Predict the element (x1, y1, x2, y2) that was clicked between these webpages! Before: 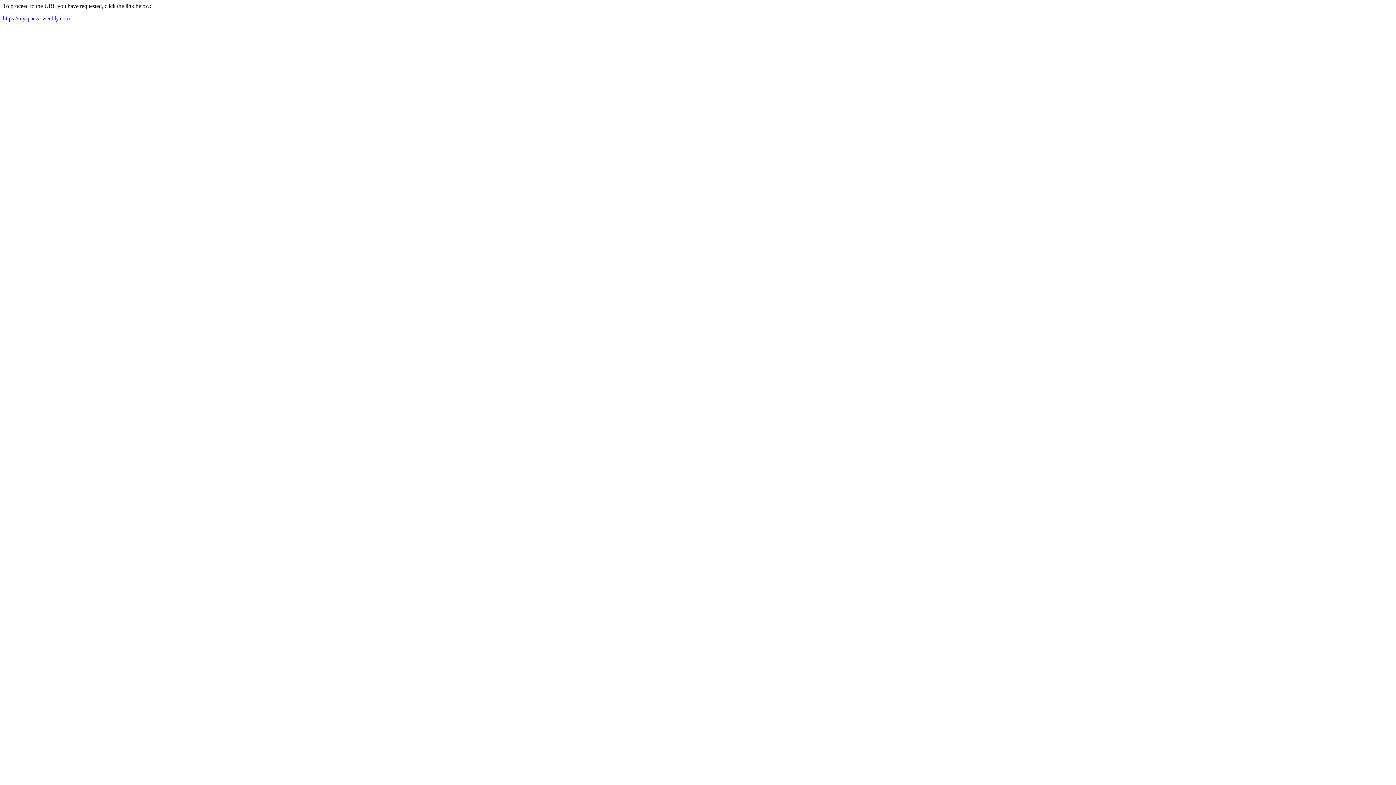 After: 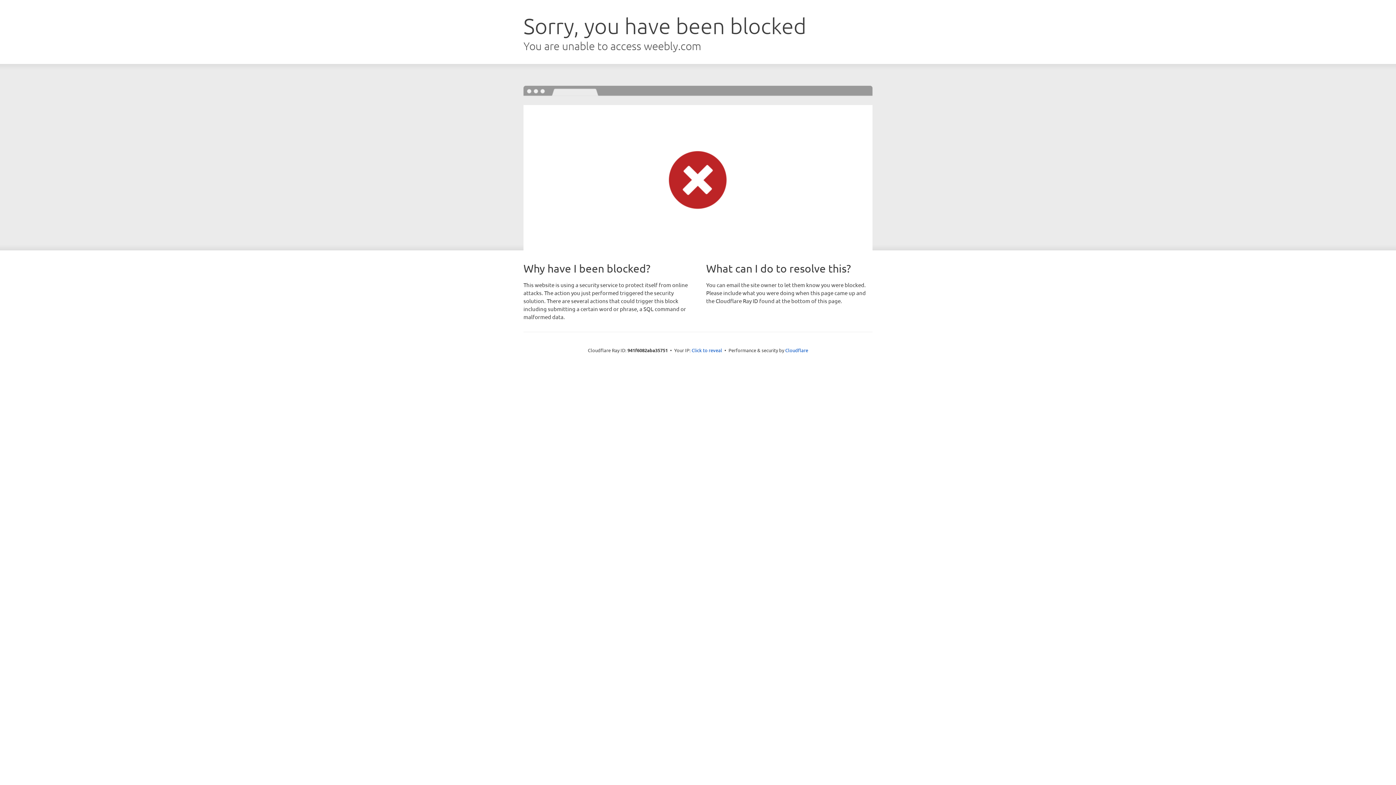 Action: bbox: (2, 15, 69, 21) label: https://myspacea.weebly.com